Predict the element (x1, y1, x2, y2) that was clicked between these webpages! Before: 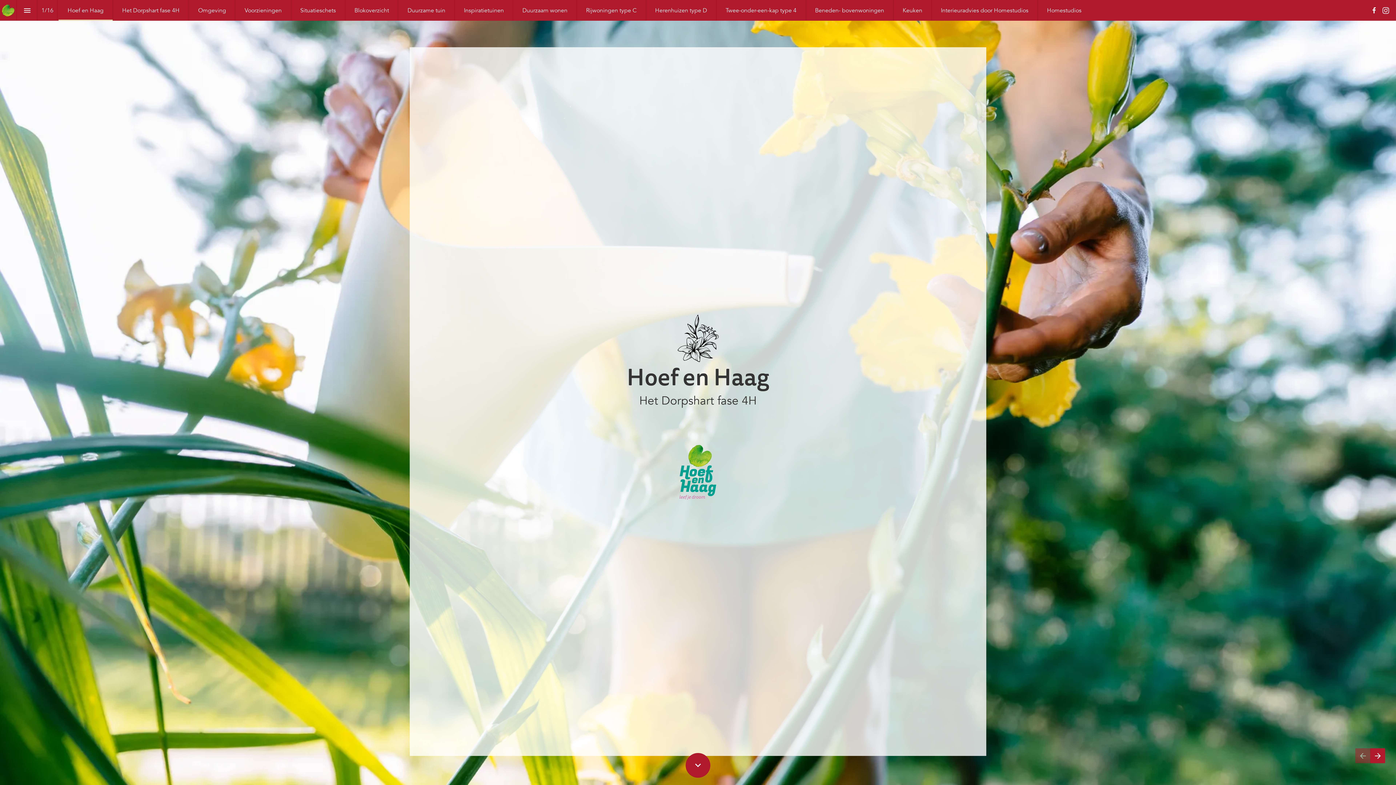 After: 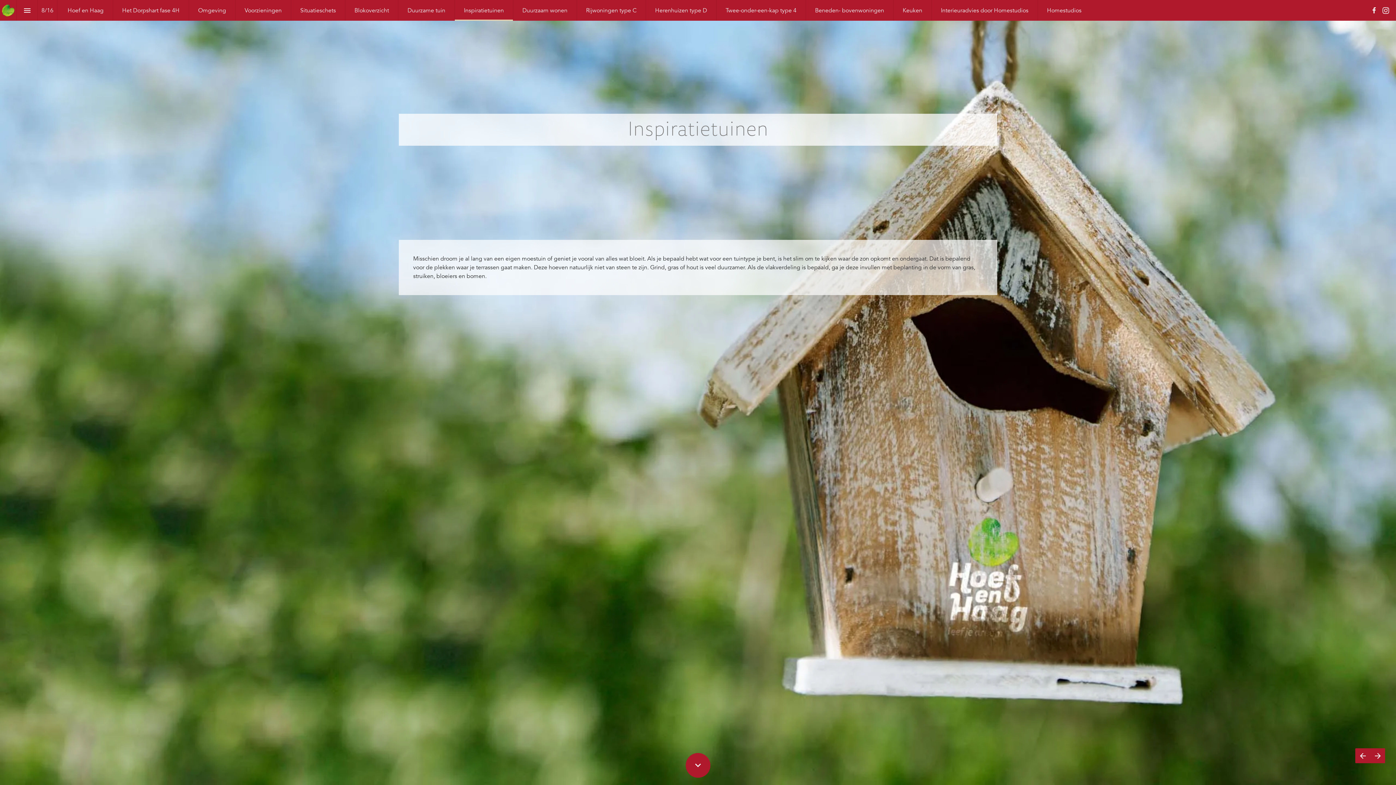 Action: bbox: (454, 0, 513, 20) label: Inspiratietuinen